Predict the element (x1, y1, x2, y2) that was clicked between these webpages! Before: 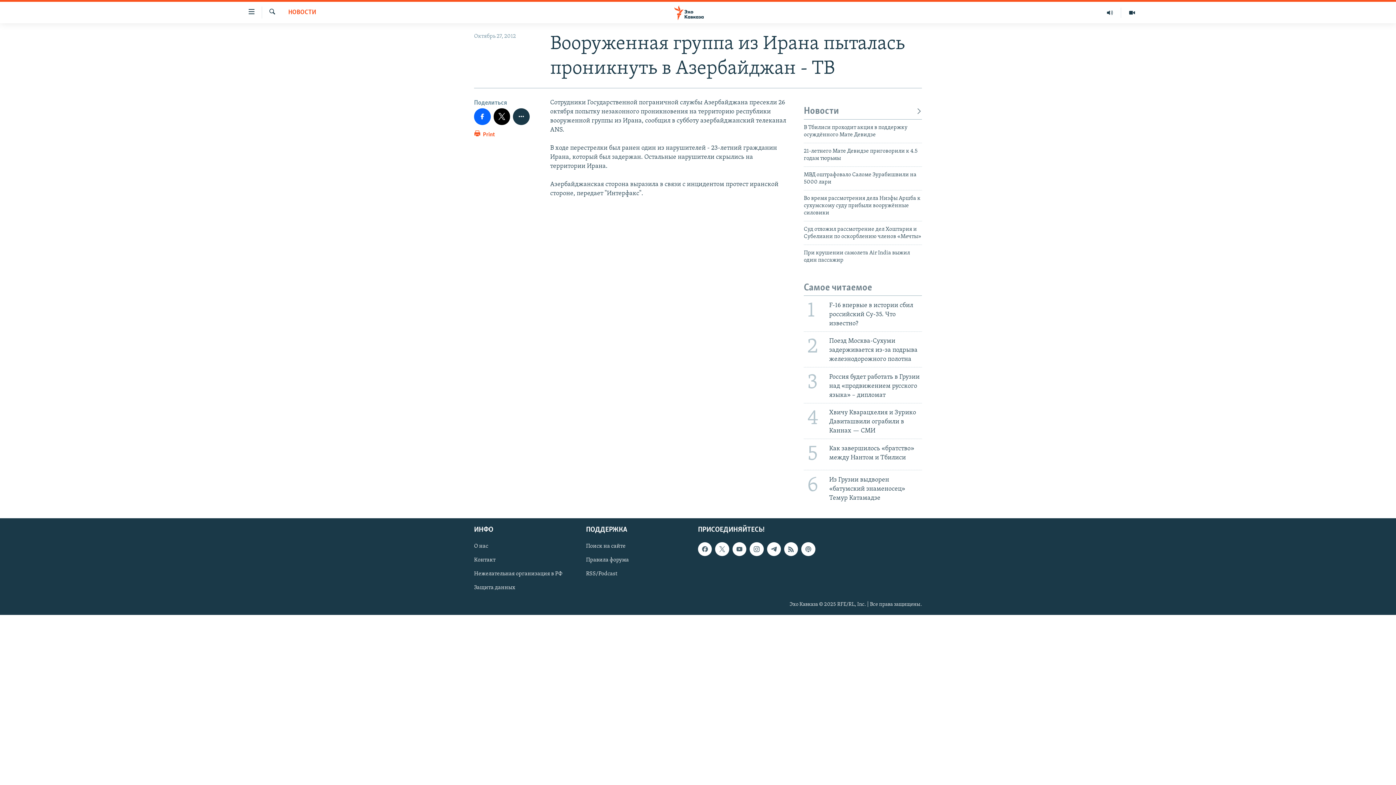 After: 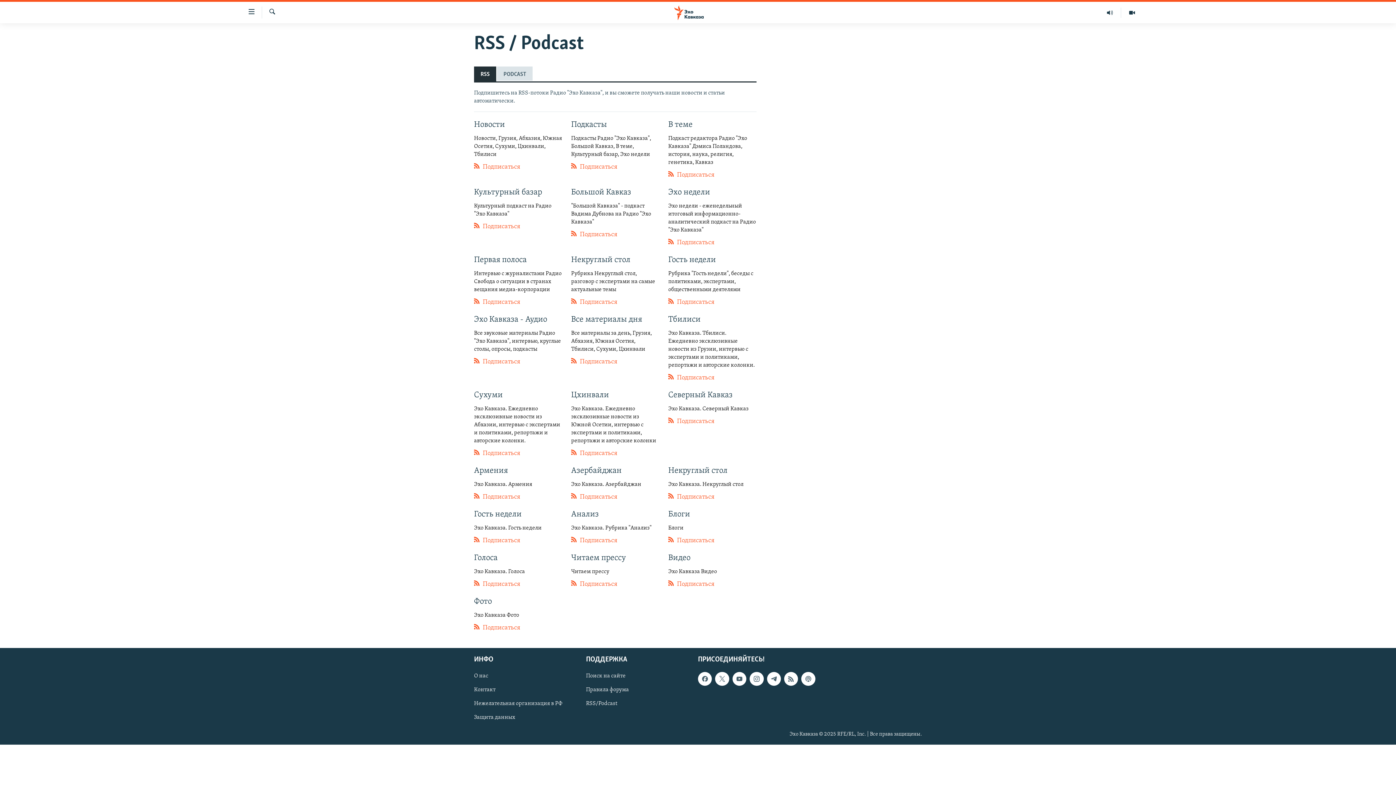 Action: label: RSS/Podcast bbox: (586, 570, 693, 578)